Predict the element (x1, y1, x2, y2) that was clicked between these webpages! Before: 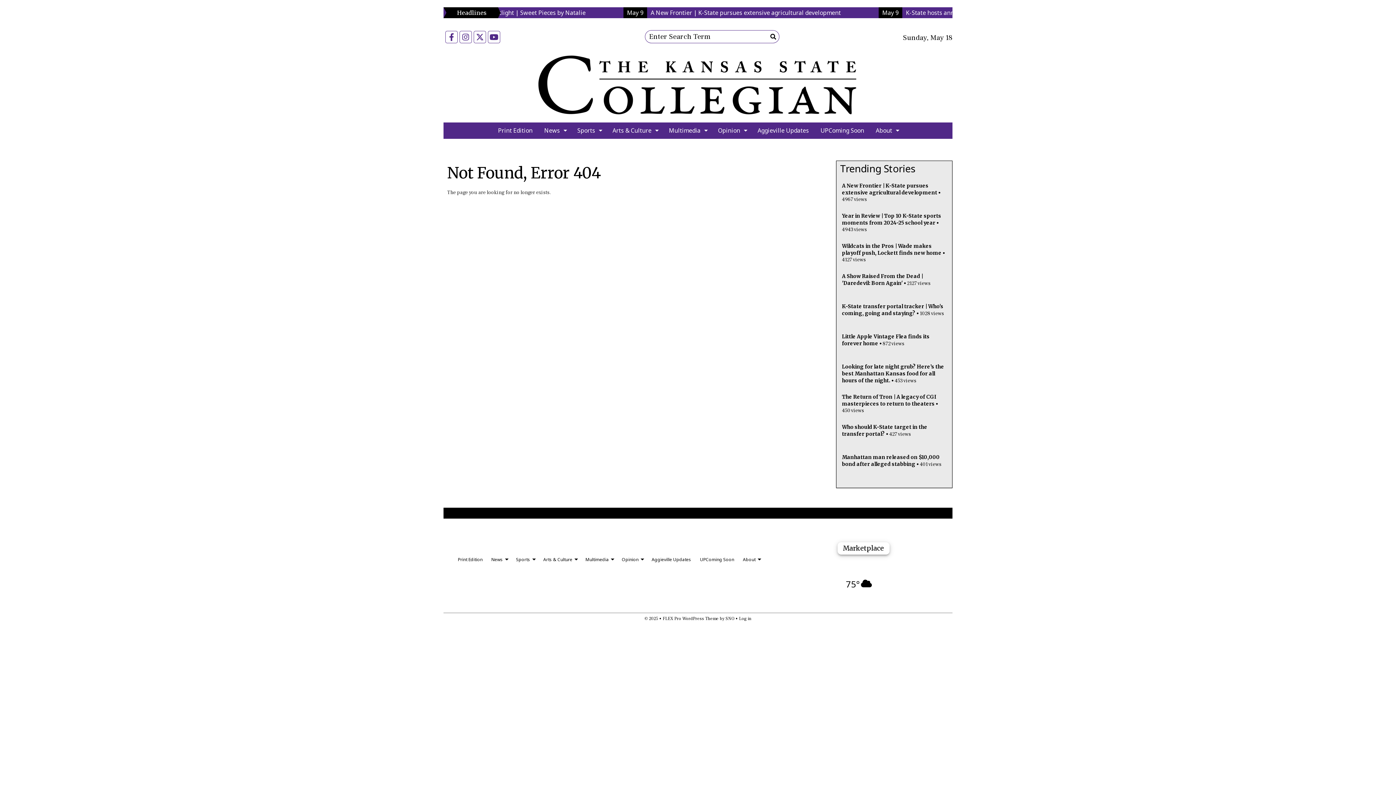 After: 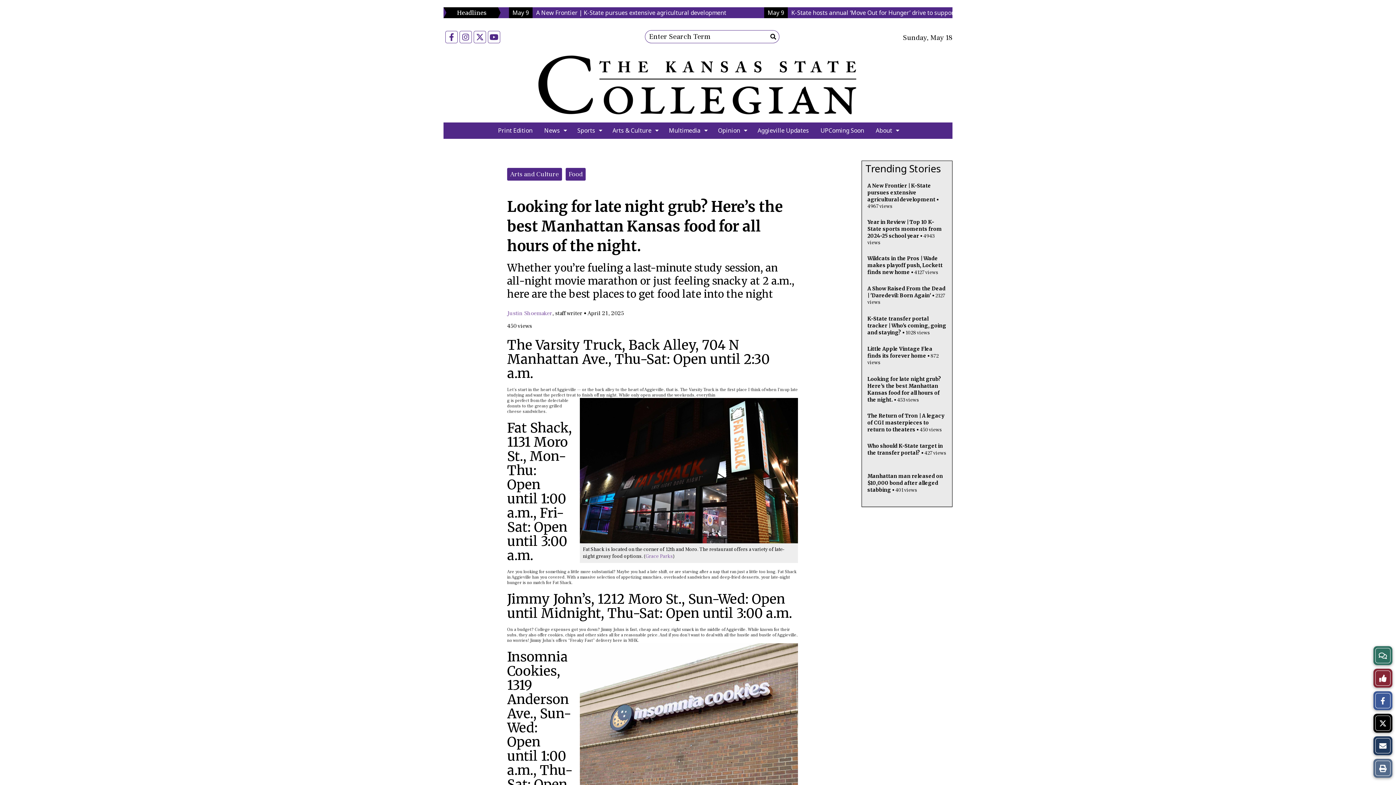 Action: bbox: (842, 363, 944, 384) label: Looking for late night grub? Here’s the best Manhattan Kansas food for all hours of the night.